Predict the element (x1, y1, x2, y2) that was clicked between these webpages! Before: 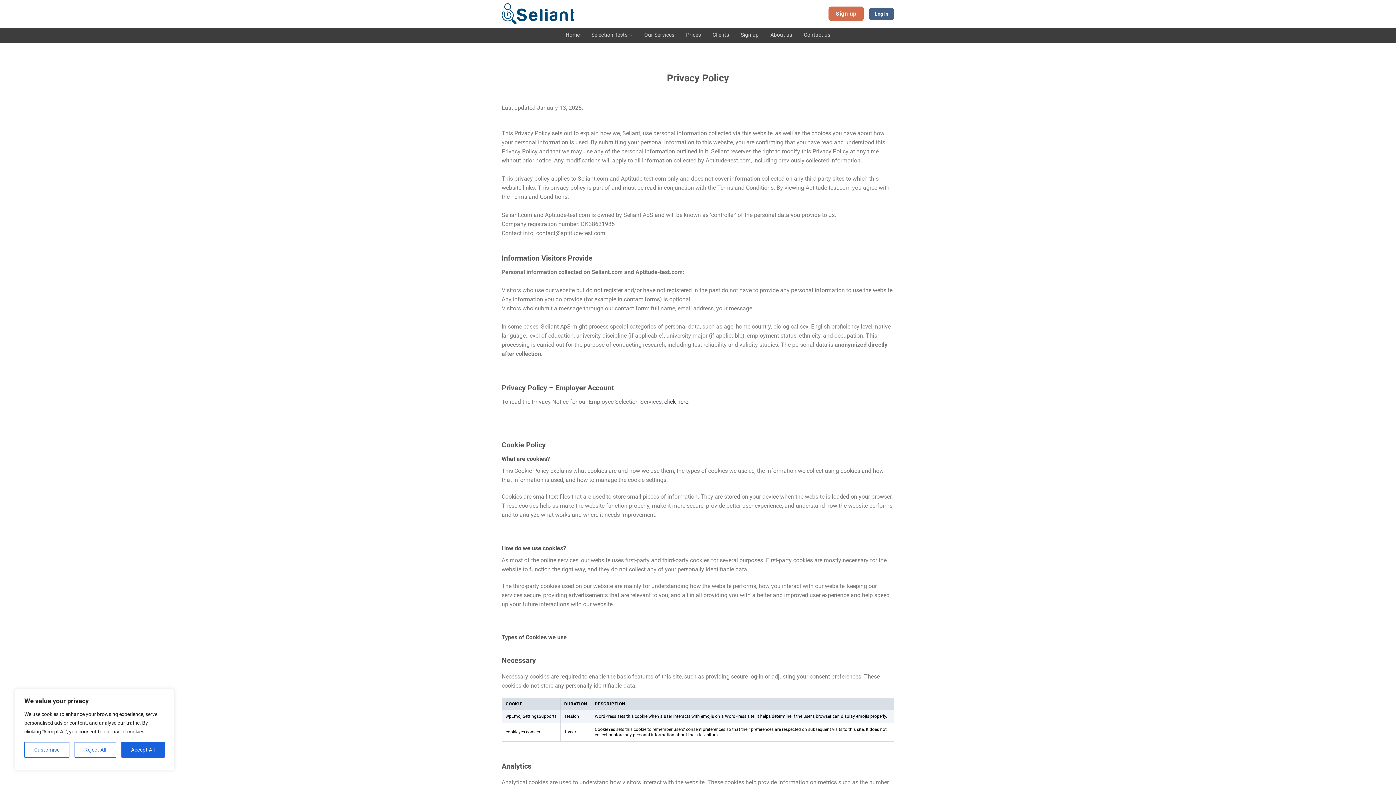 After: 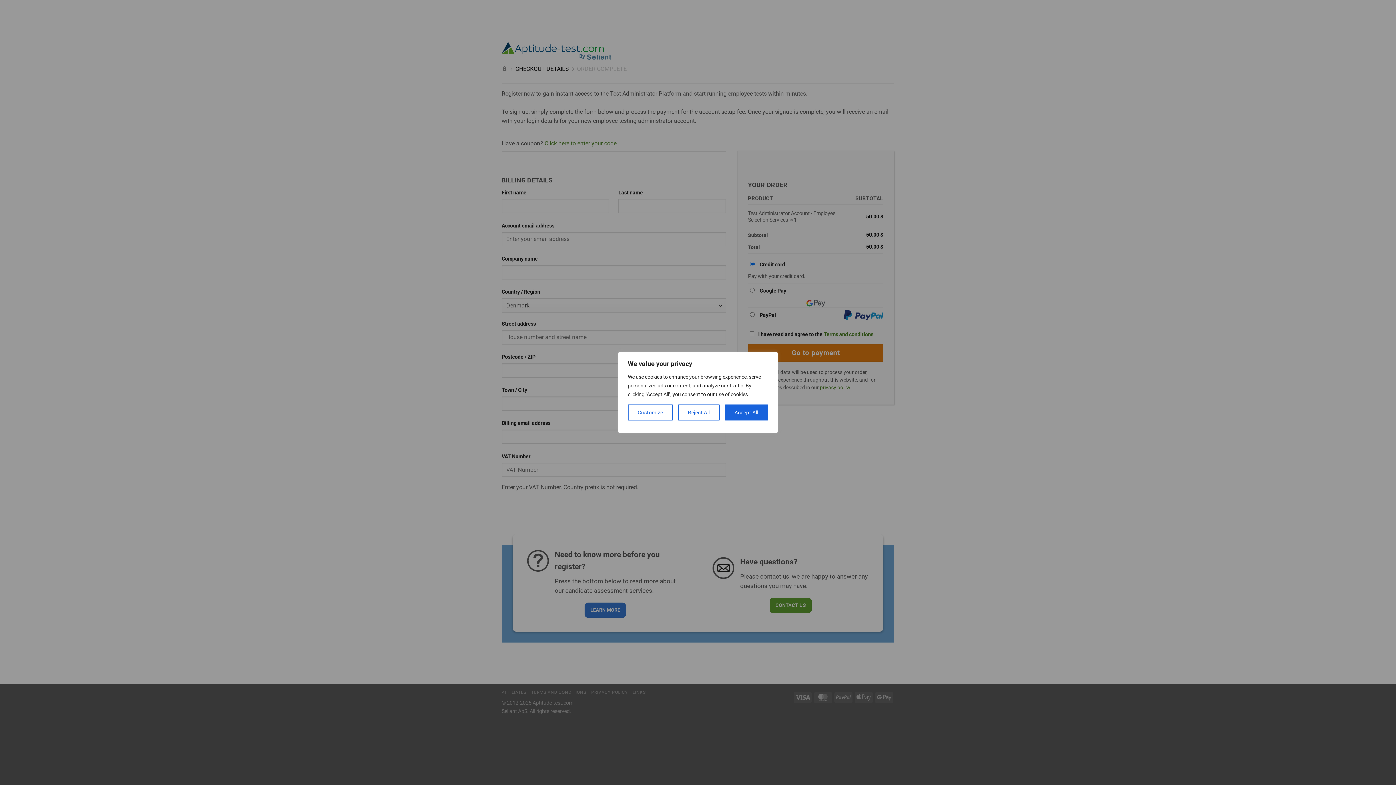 Action: label: Sign up bbox: (828, 6, 863, 20)